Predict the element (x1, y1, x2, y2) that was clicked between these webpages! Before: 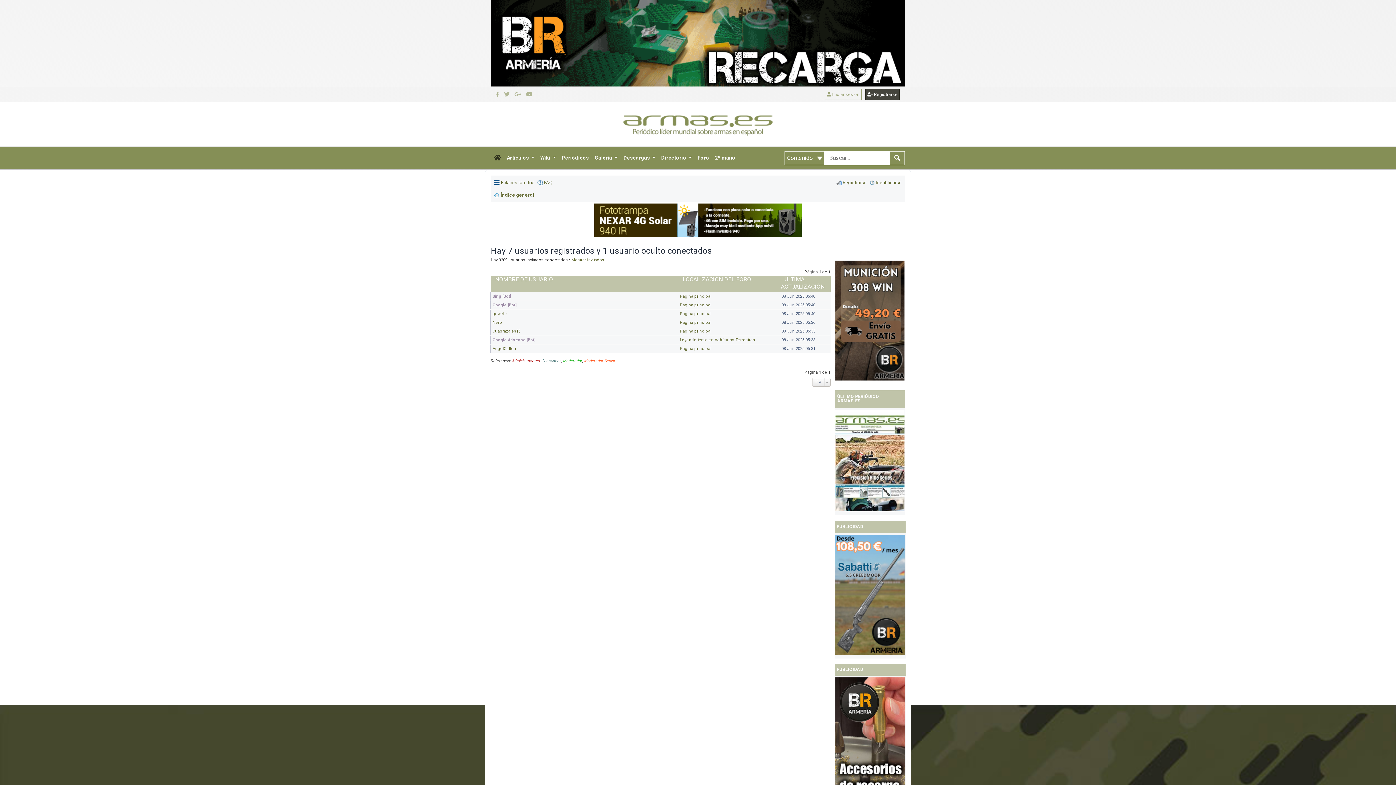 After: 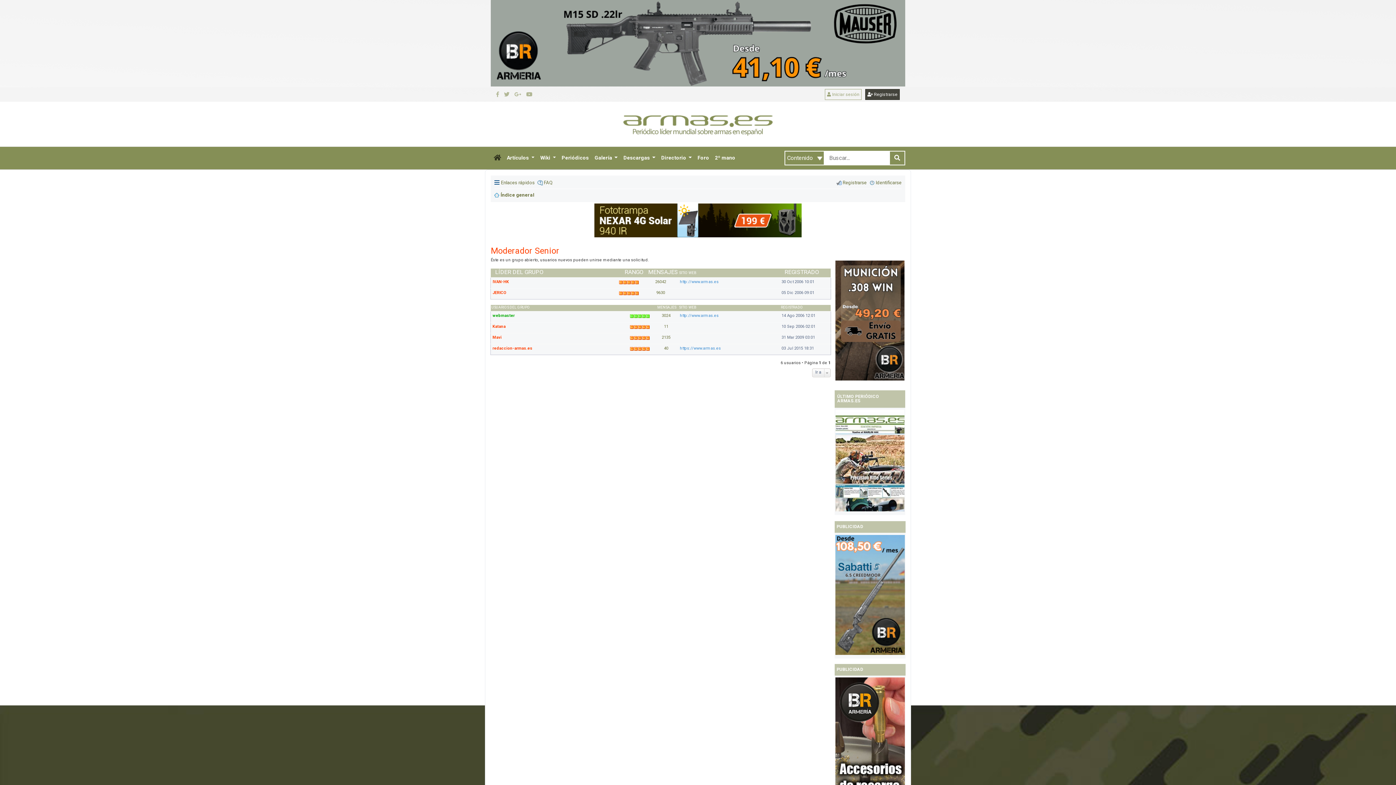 Action: bbox: (584, 359, 615, 363) label: Moderador Senior